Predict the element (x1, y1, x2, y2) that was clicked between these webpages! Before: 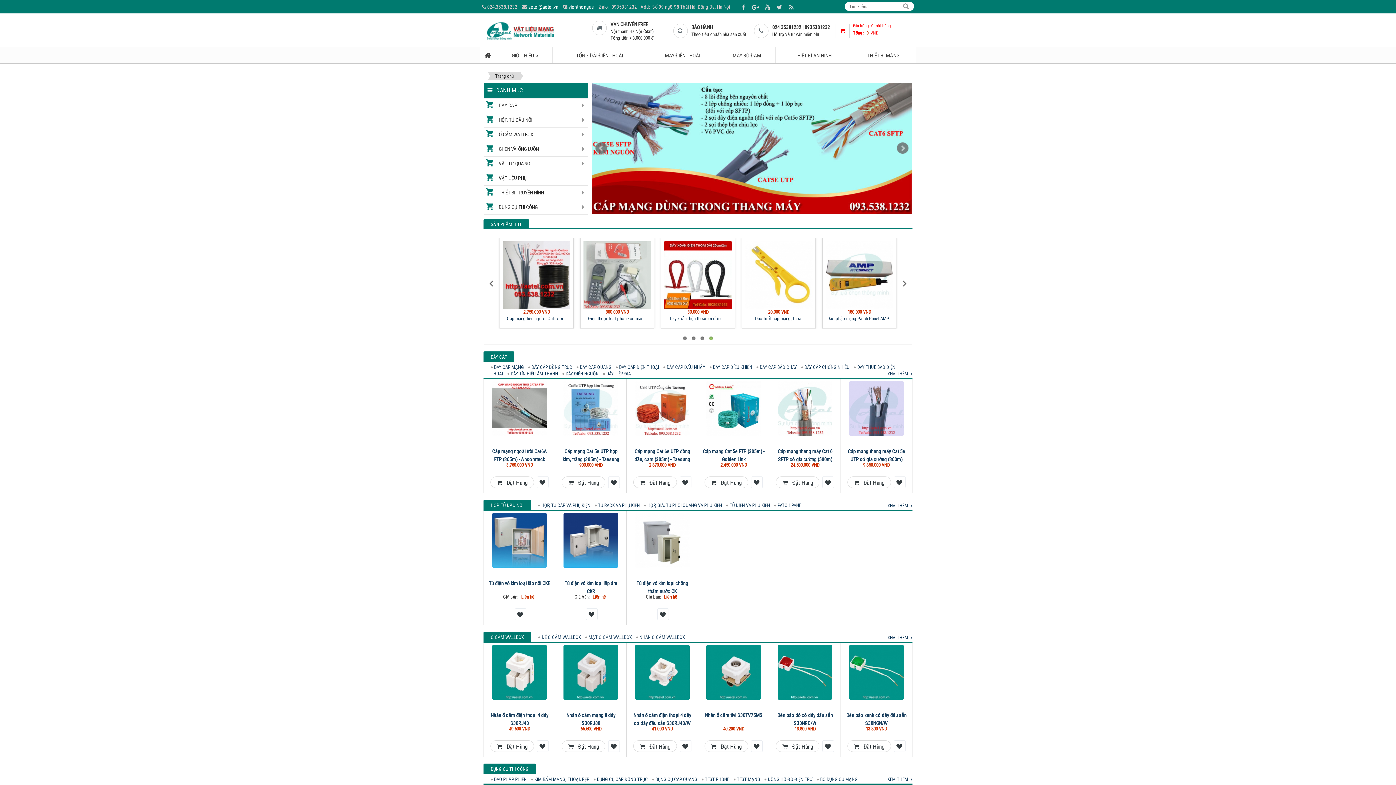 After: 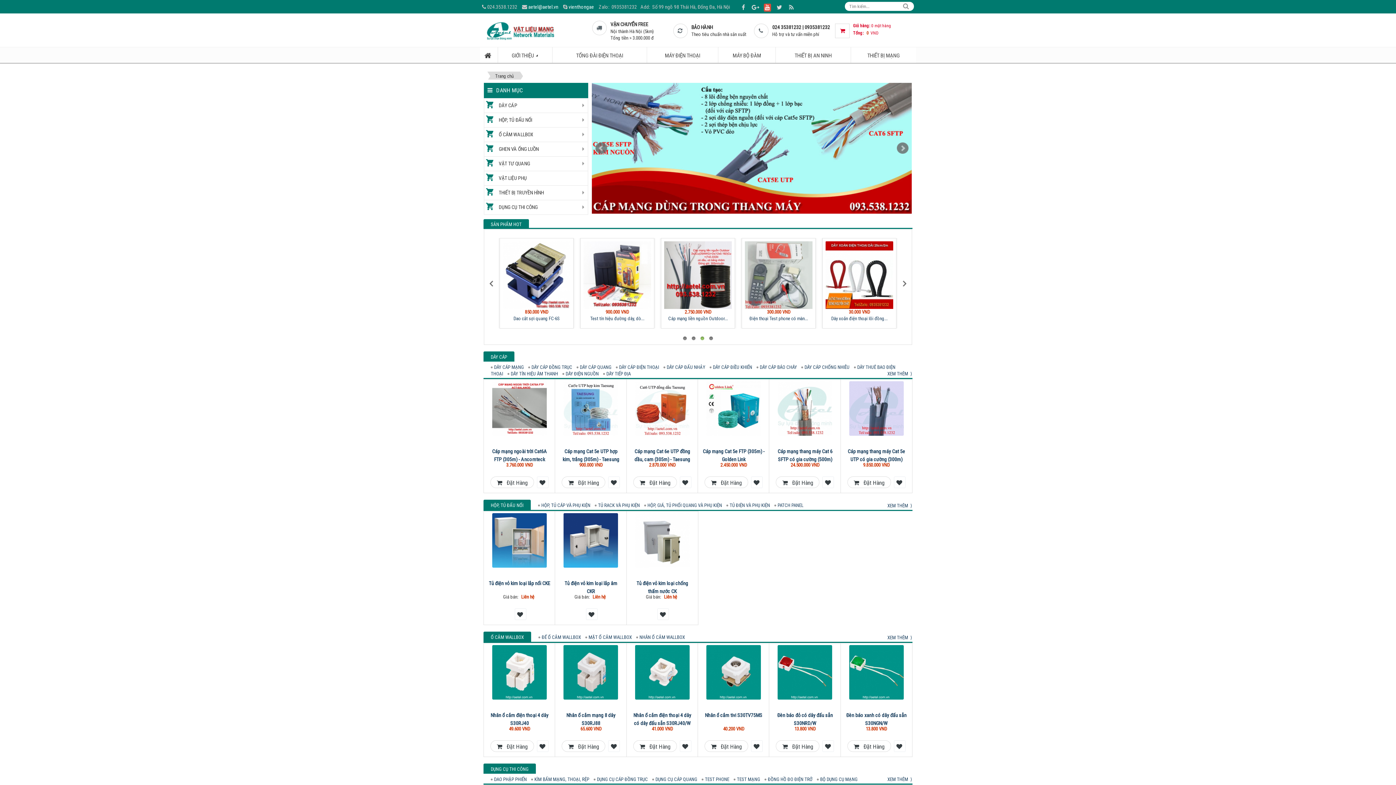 Action: label:   bbox: (763, 3, 771, 11)